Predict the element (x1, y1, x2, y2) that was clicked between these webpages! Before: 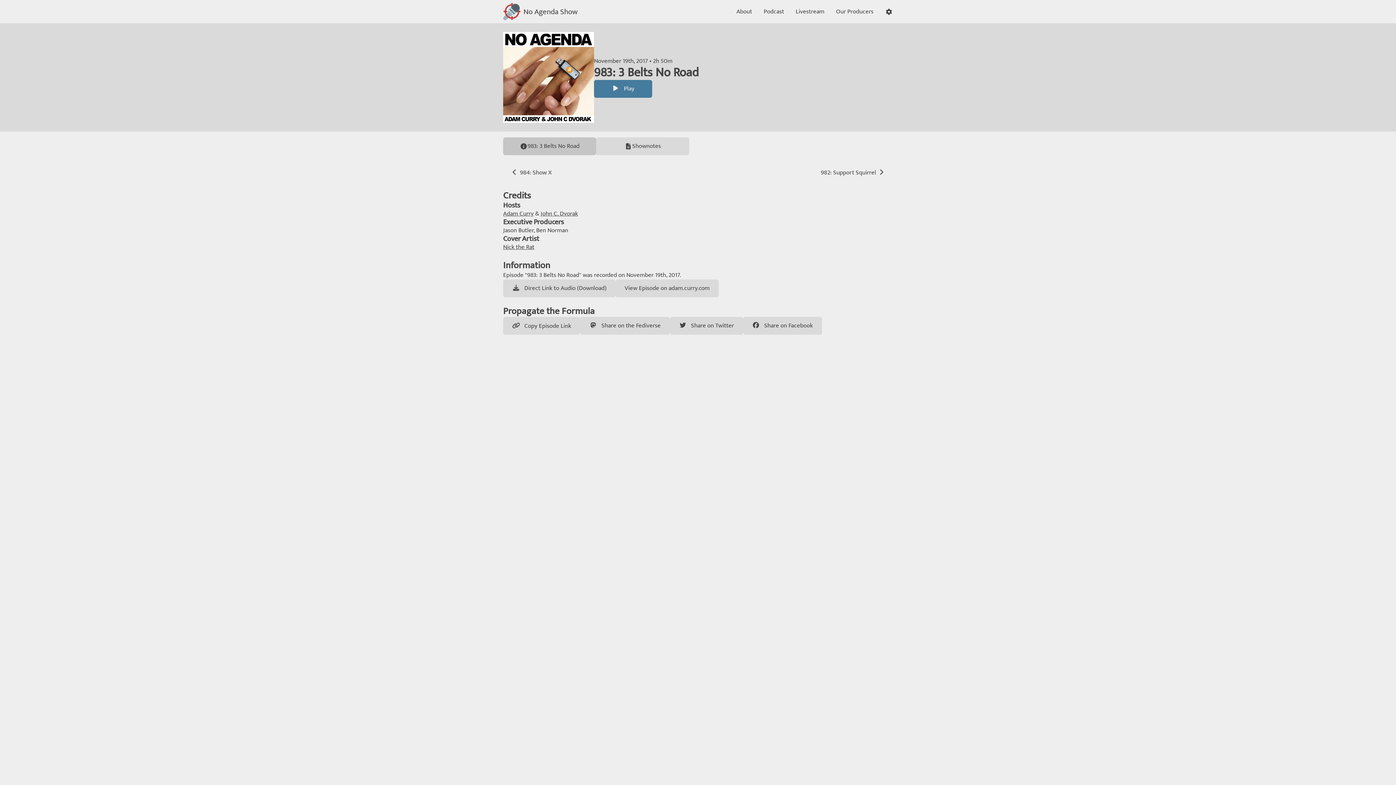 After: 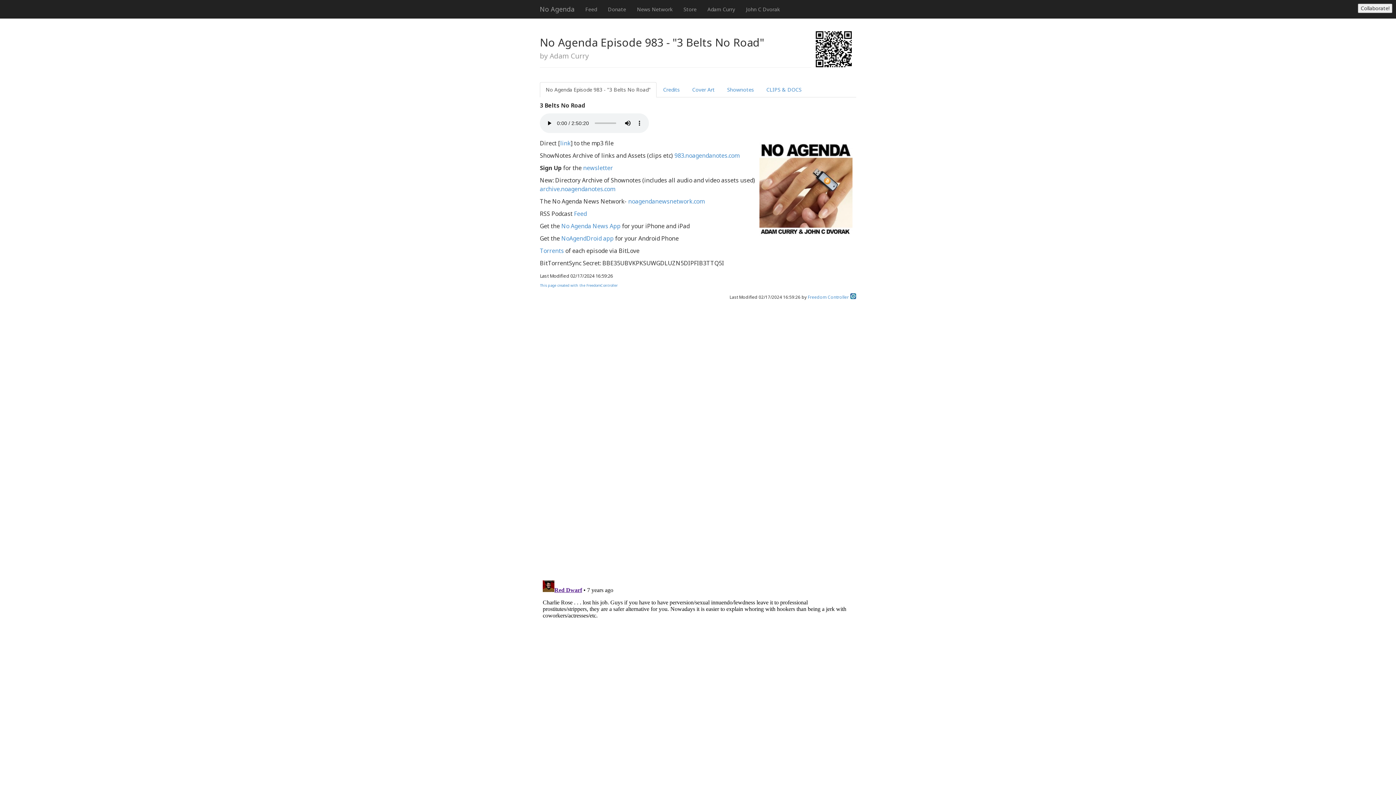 Action: label: View Episode on adam.curry.com bbox: (615, 279, 719, 297)